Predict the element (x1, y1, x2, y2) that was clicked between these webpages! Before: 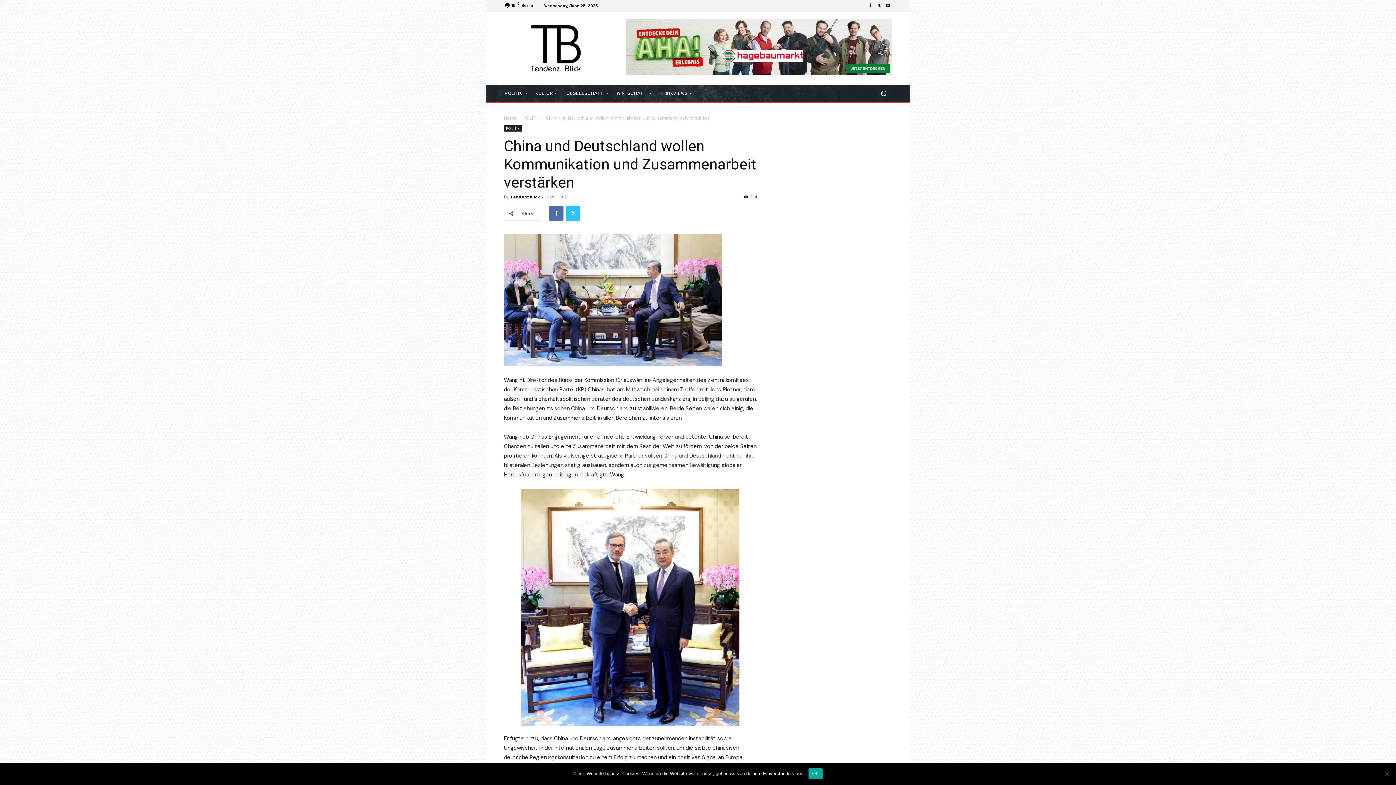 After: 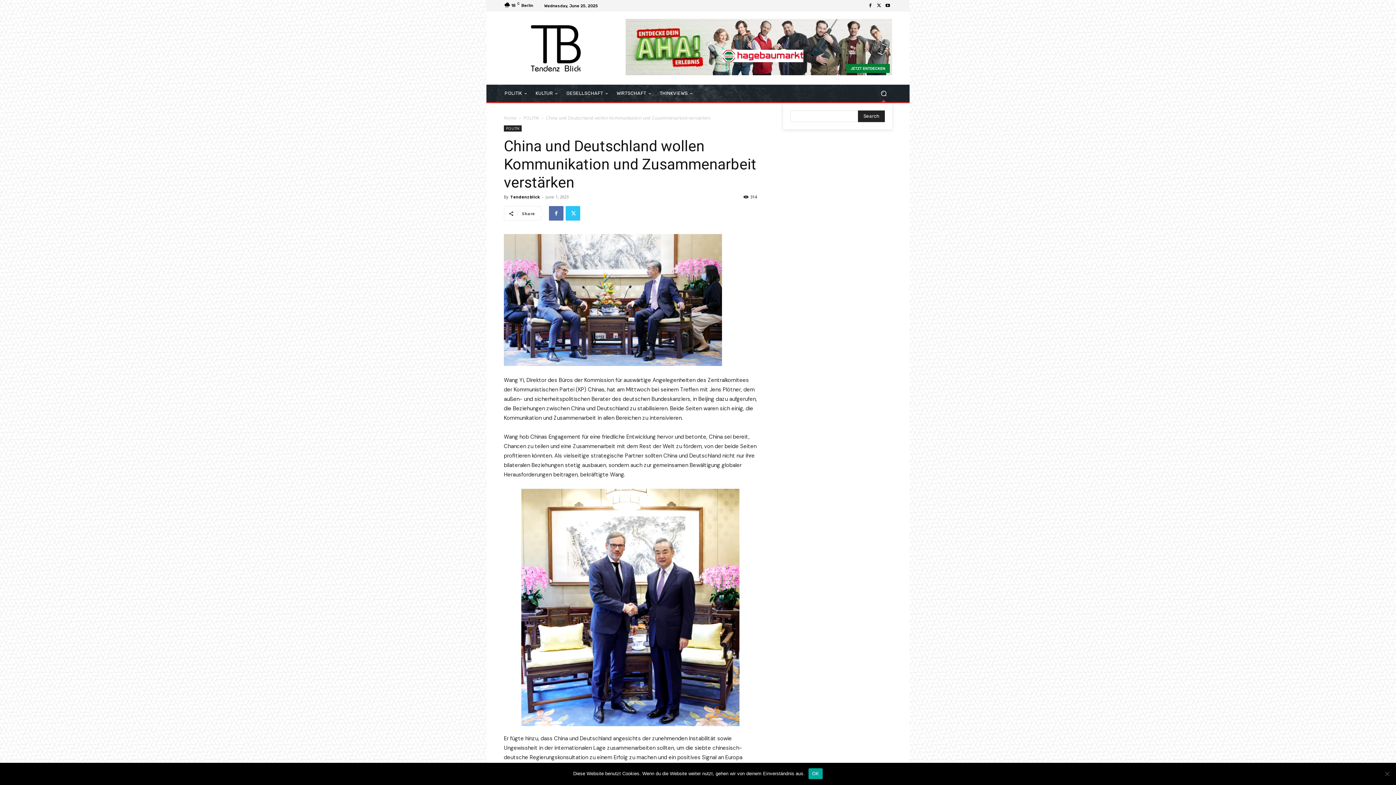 Action: label: Search bbox: (875, 85, 892, 102)